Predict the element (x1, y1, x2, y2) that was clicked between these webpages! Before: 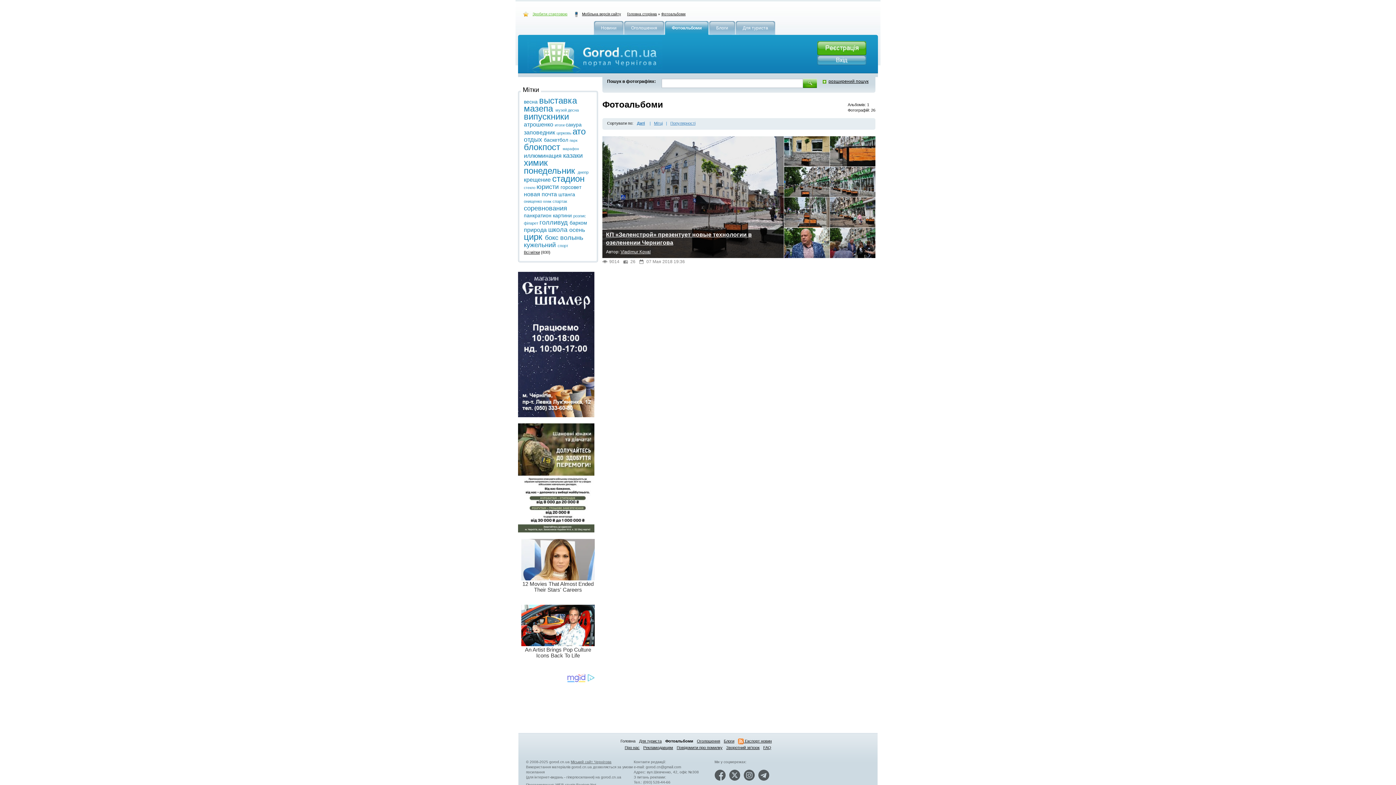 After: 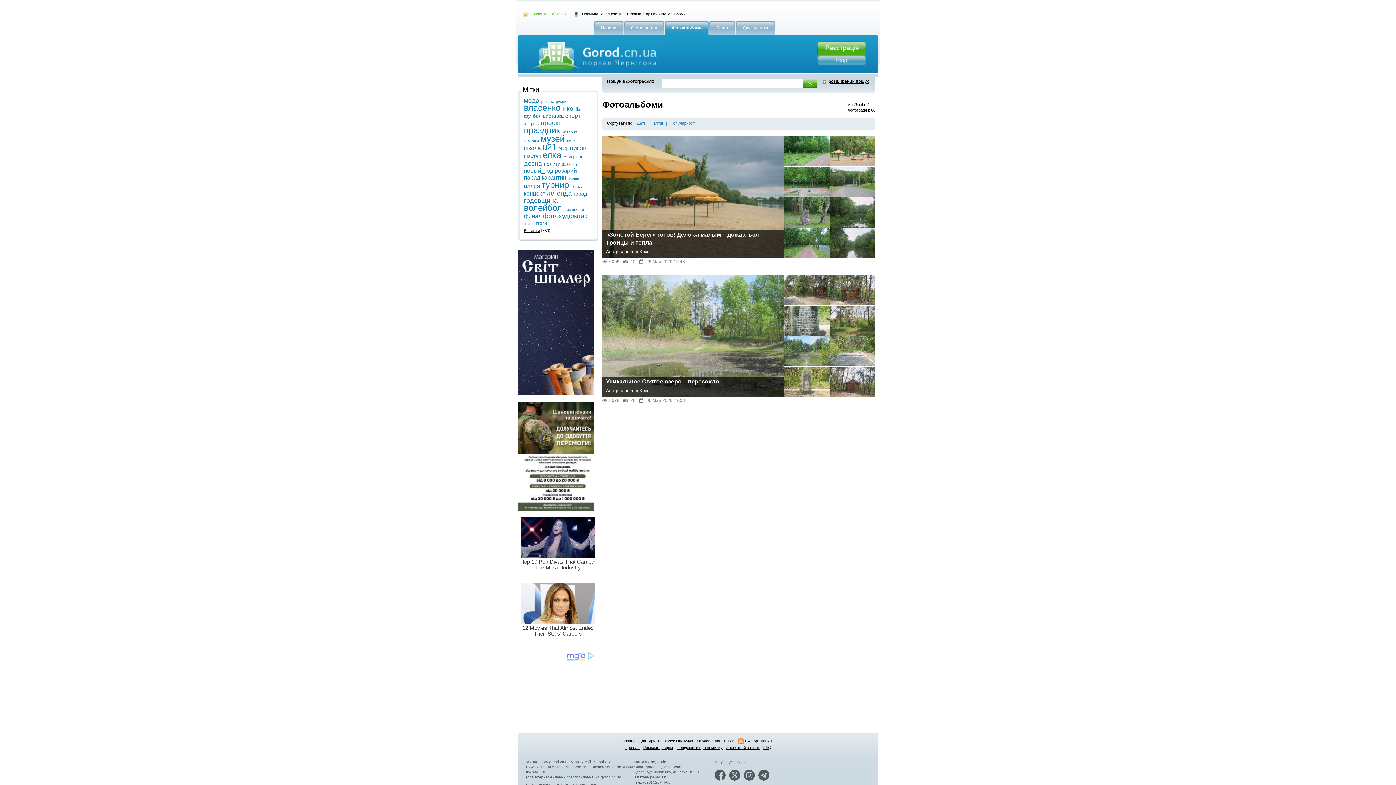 Action: label: природа  bbox: (524, 226, 548, 233)